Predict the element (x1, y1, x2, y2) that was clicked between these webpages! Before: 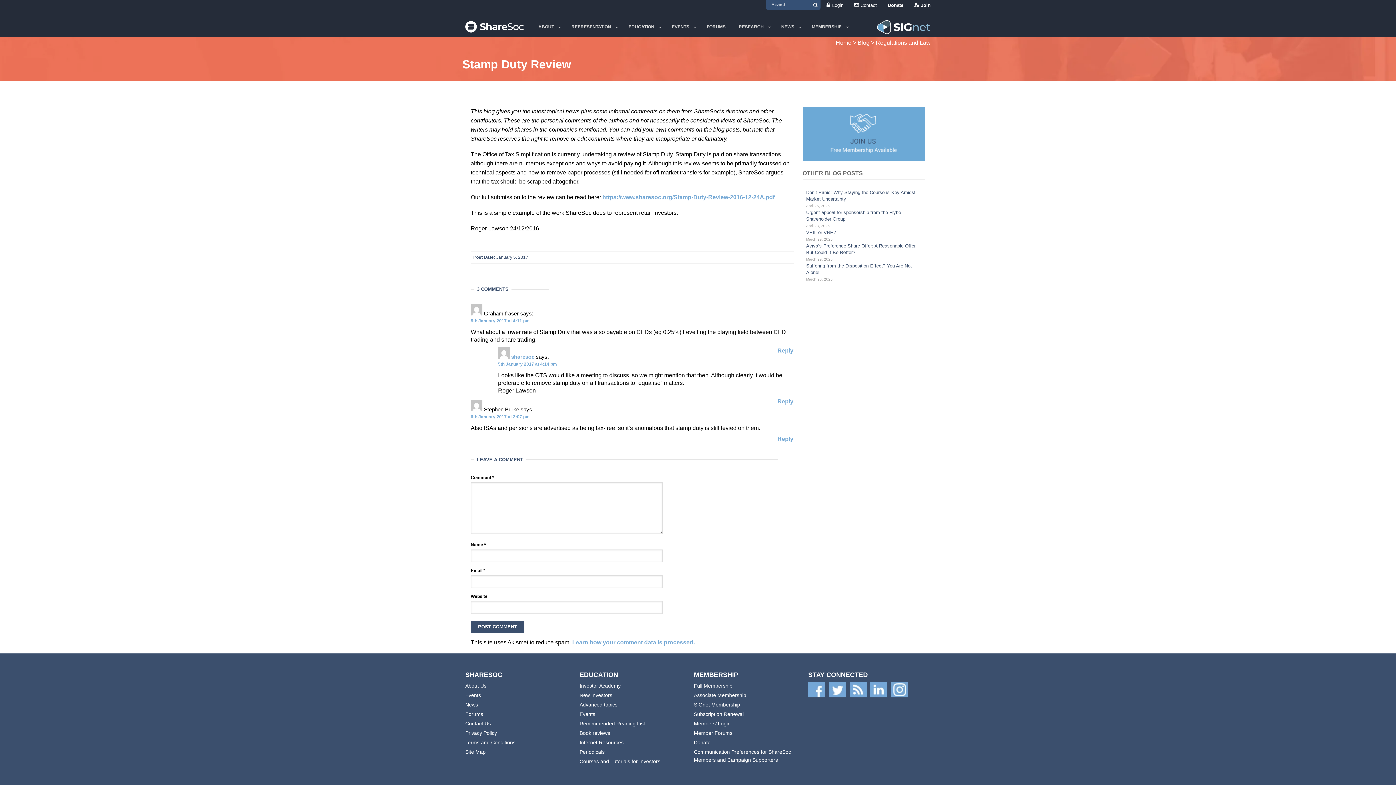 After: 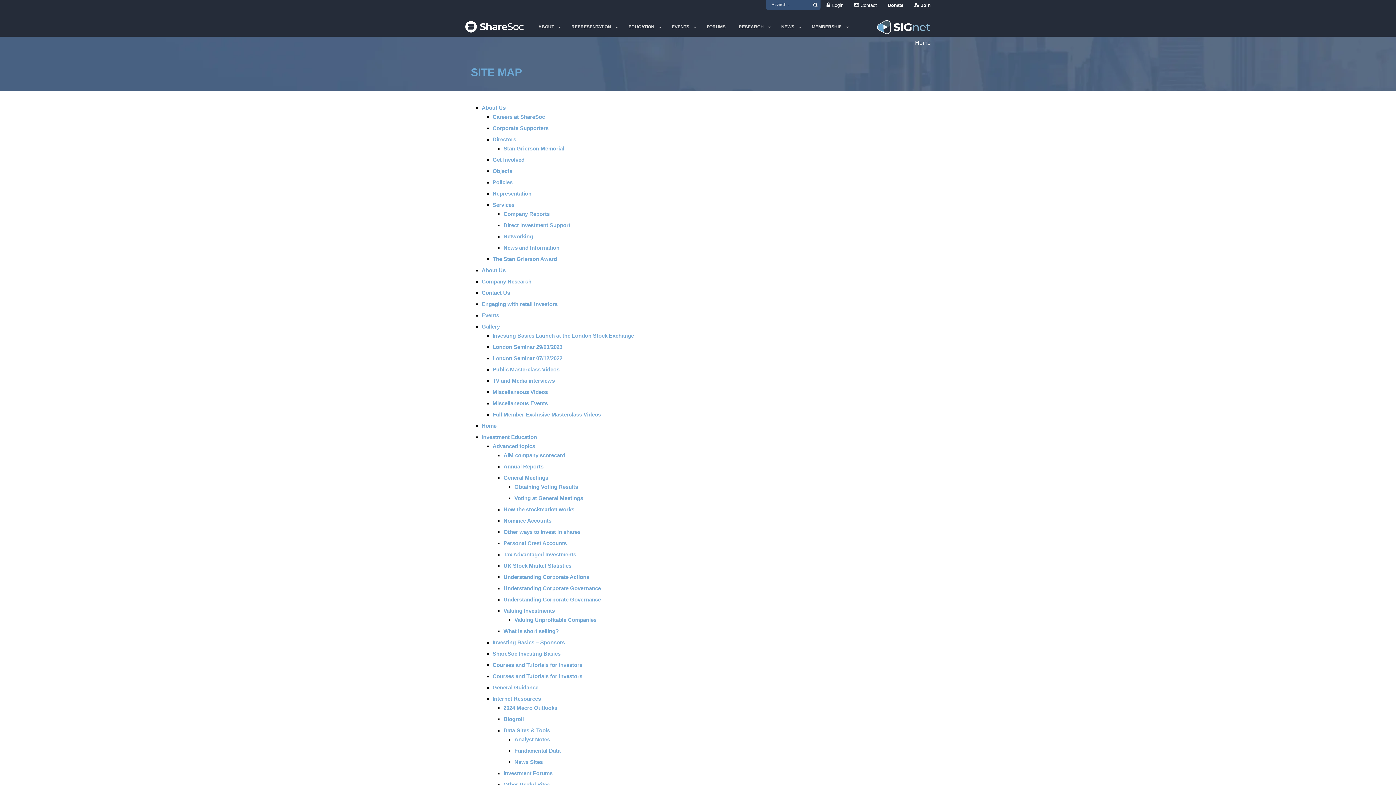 Action: label: Site Map bbox: (465, 749, 485, 755)